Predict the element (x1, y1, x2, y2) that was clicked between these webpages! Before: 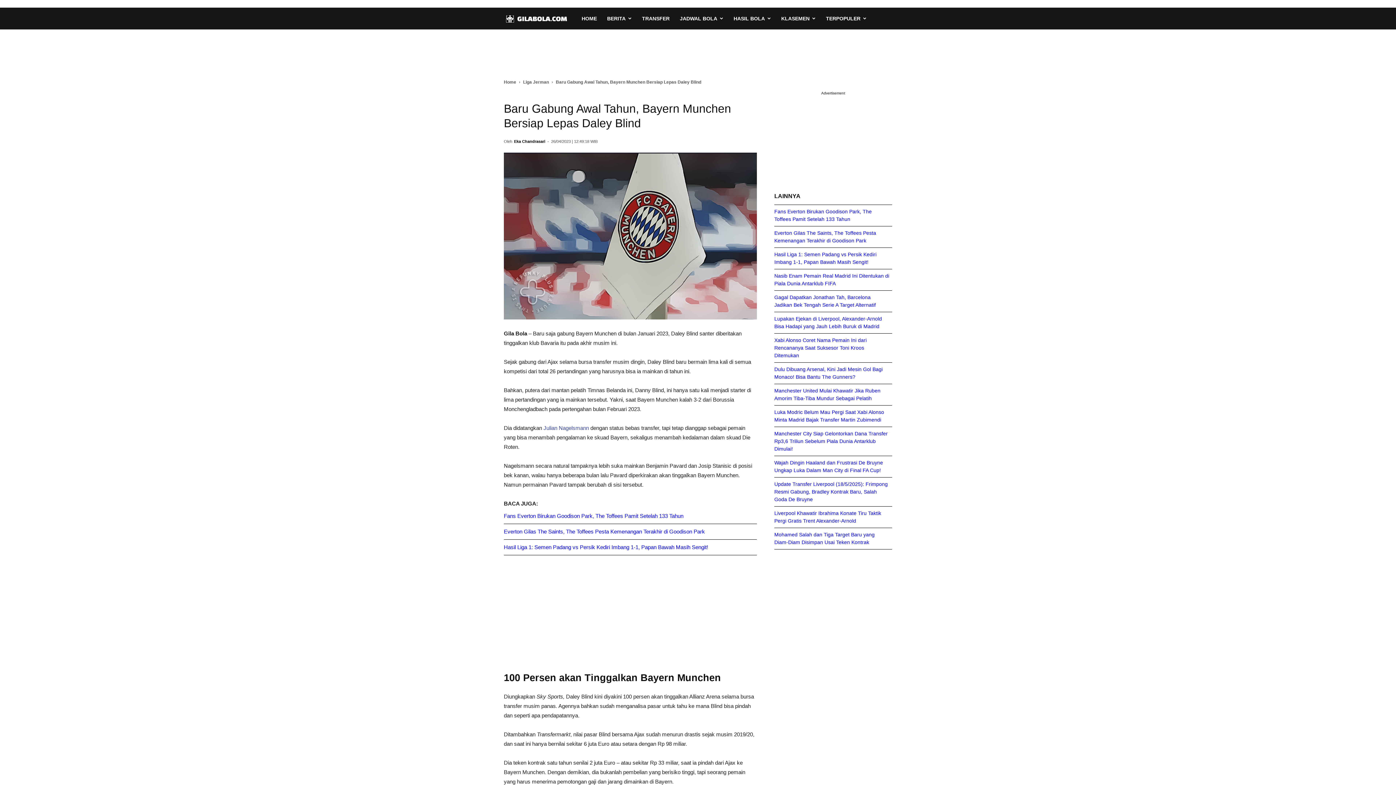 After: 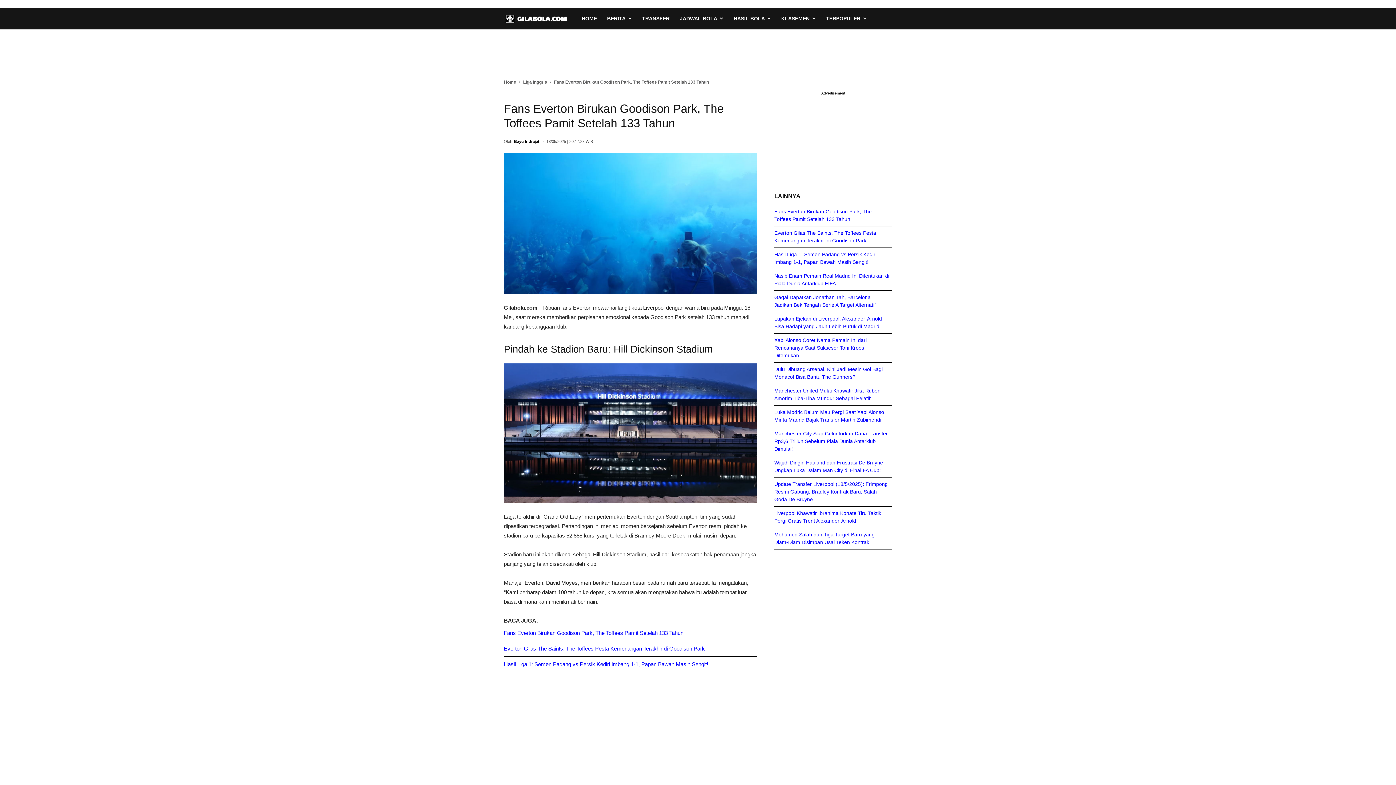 Action: bbox: (504, 513, 683, 519) label: Fans Everton Birukan Goodison Park, The Toffees Pamit Setelah 133 Tahun